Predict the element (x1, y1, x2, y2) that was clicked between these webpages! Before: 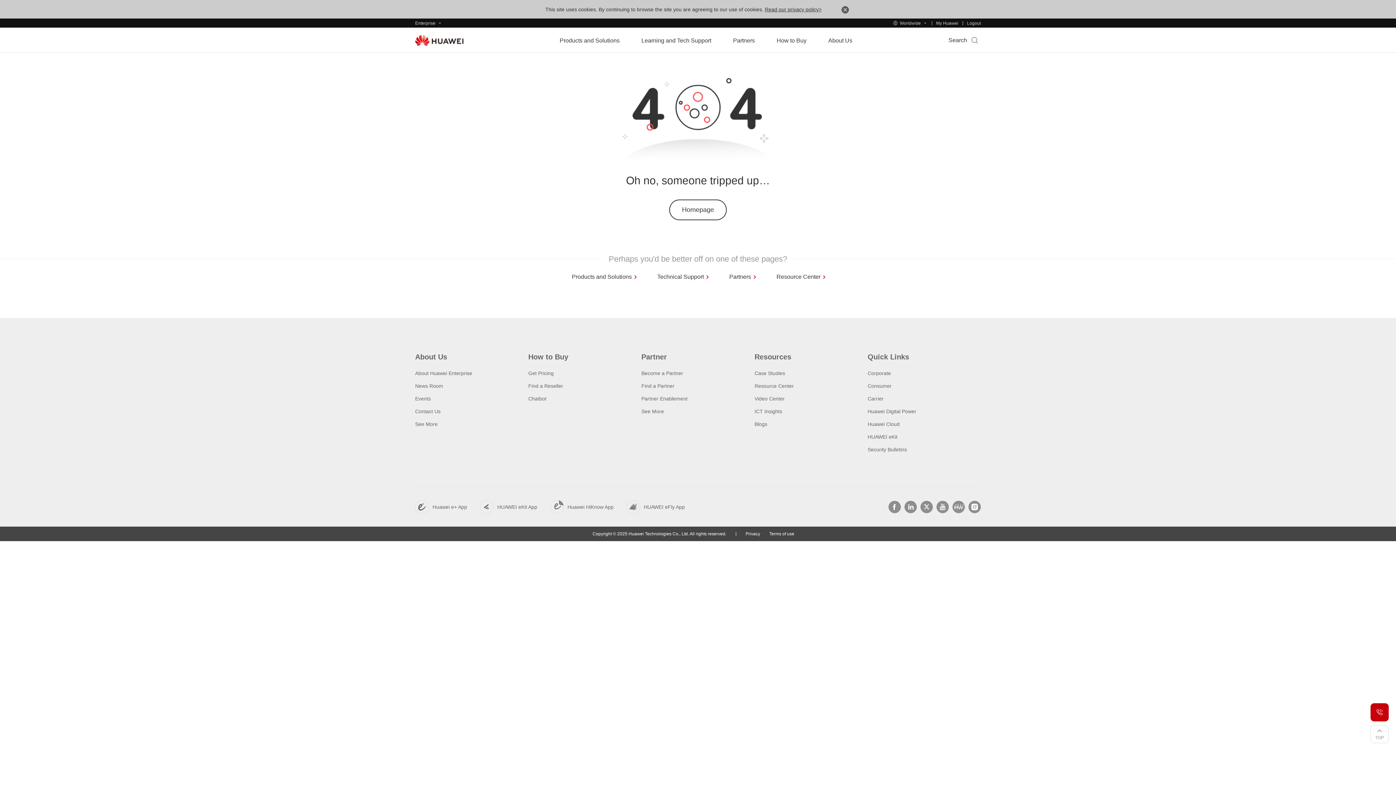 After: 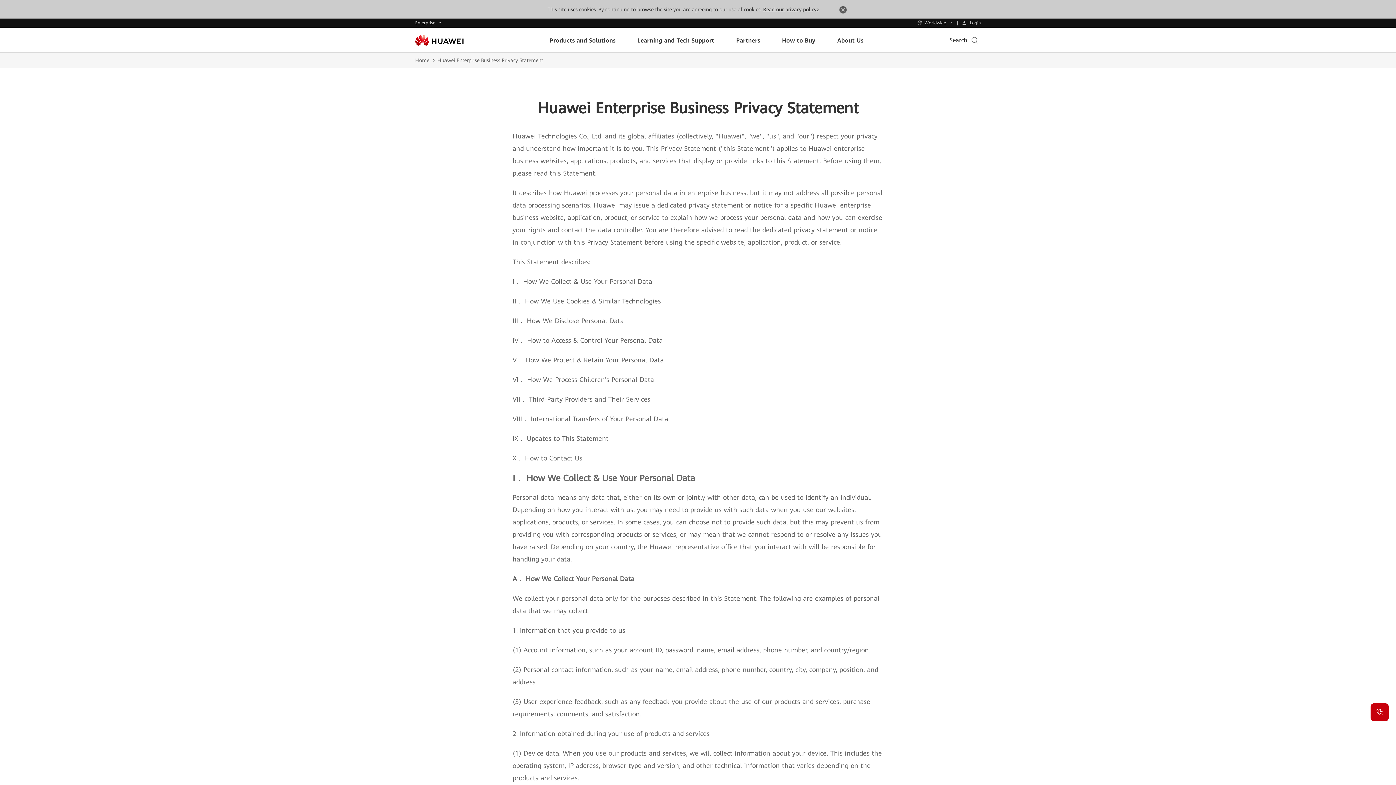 Action: label: Read our privacy policy> bbox: (765, 6, 821, 12)